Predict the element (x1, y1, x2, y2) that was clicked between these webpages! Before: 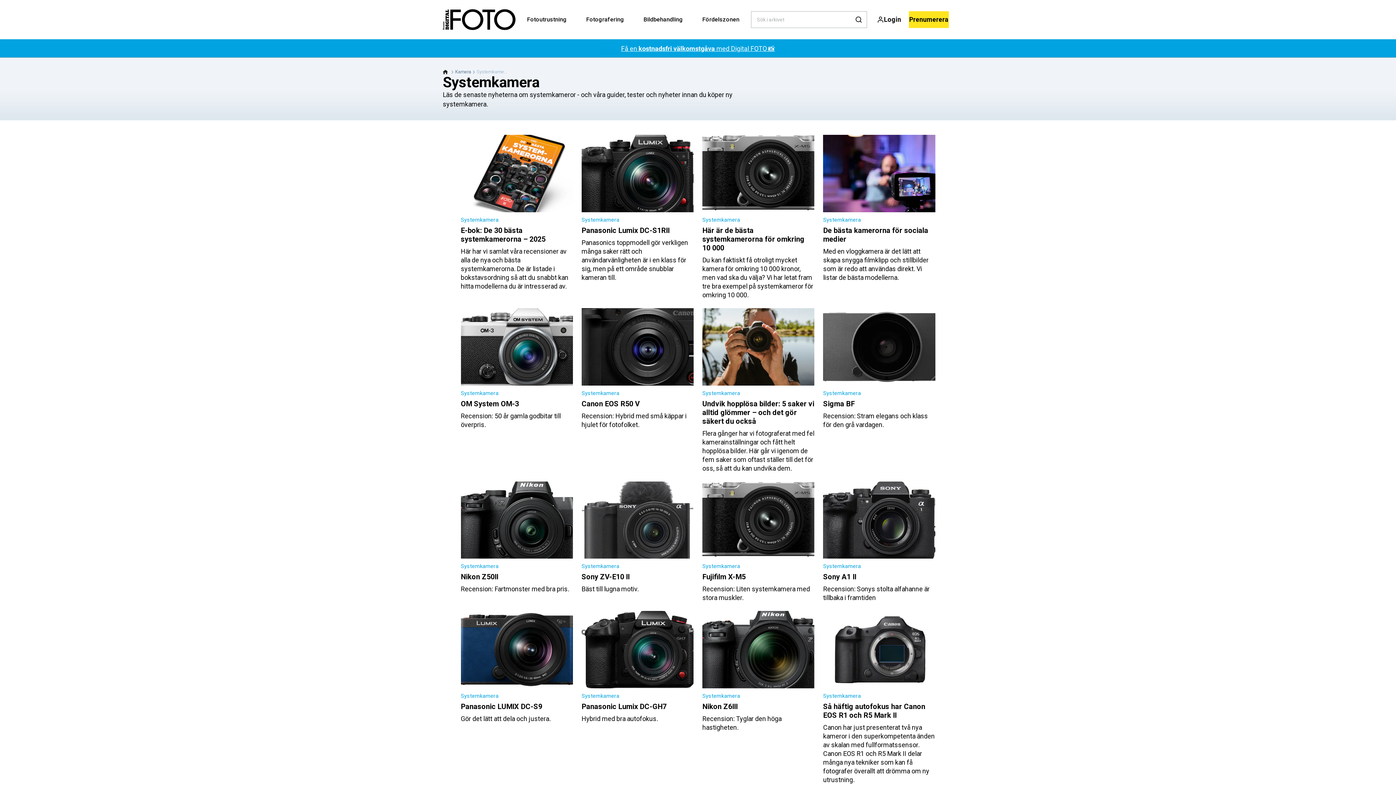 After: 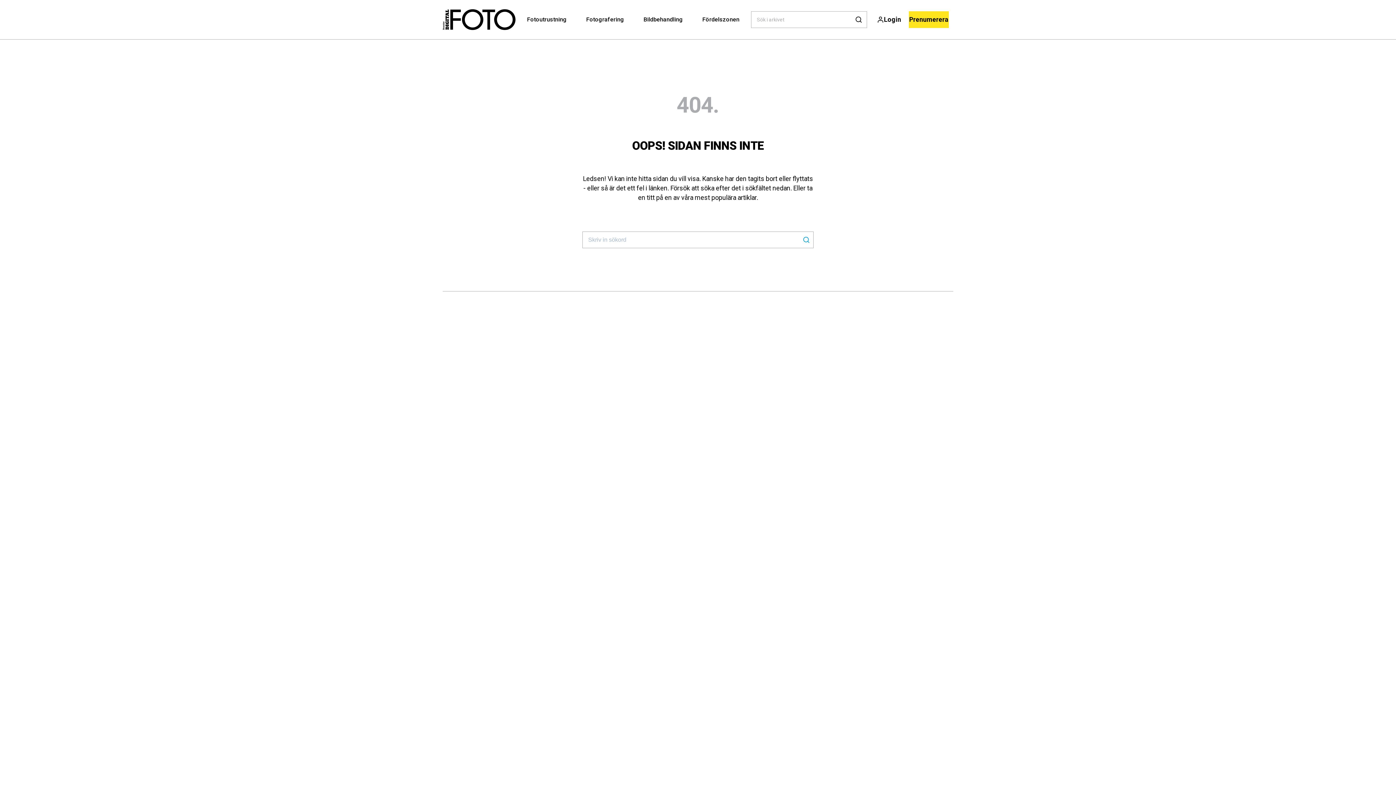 Action: bbox: (442, 0, 515, 39)